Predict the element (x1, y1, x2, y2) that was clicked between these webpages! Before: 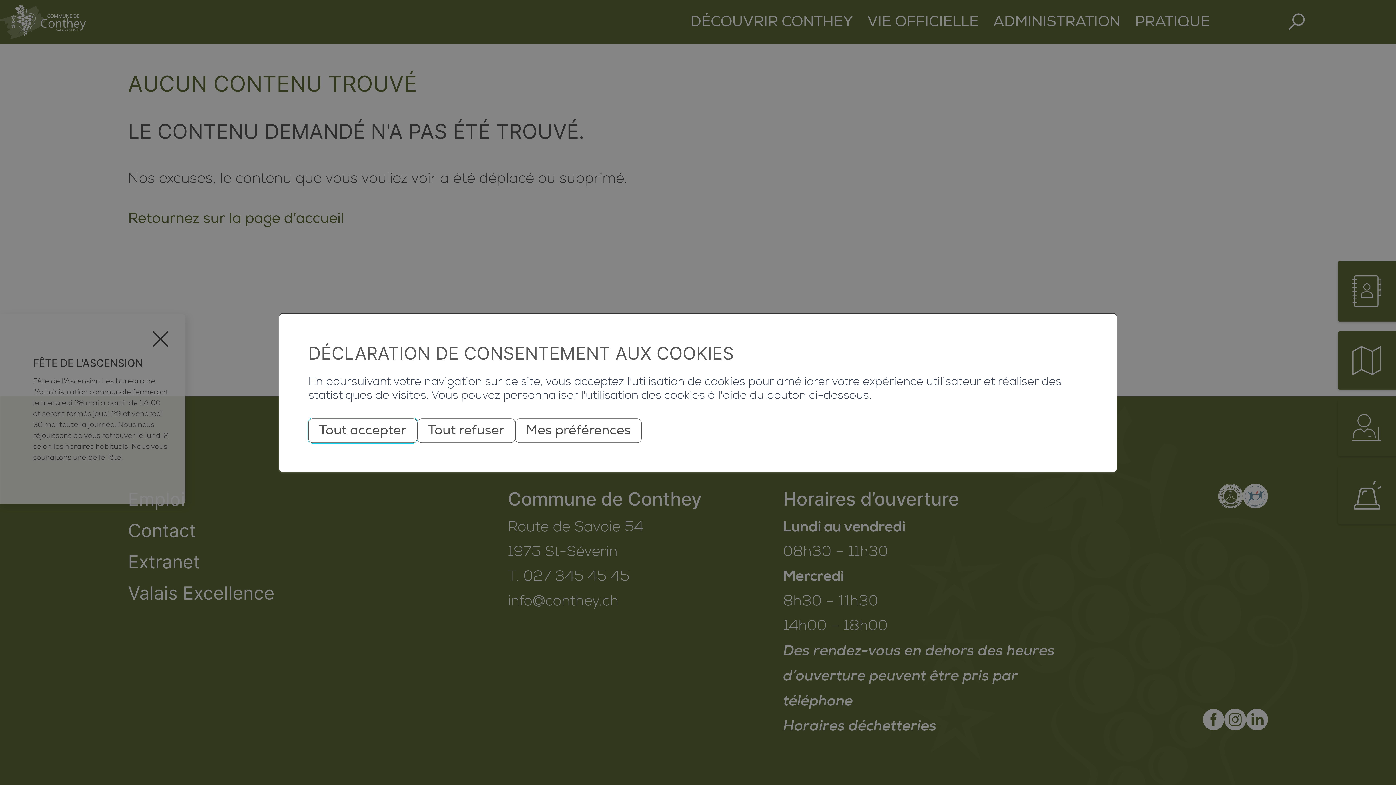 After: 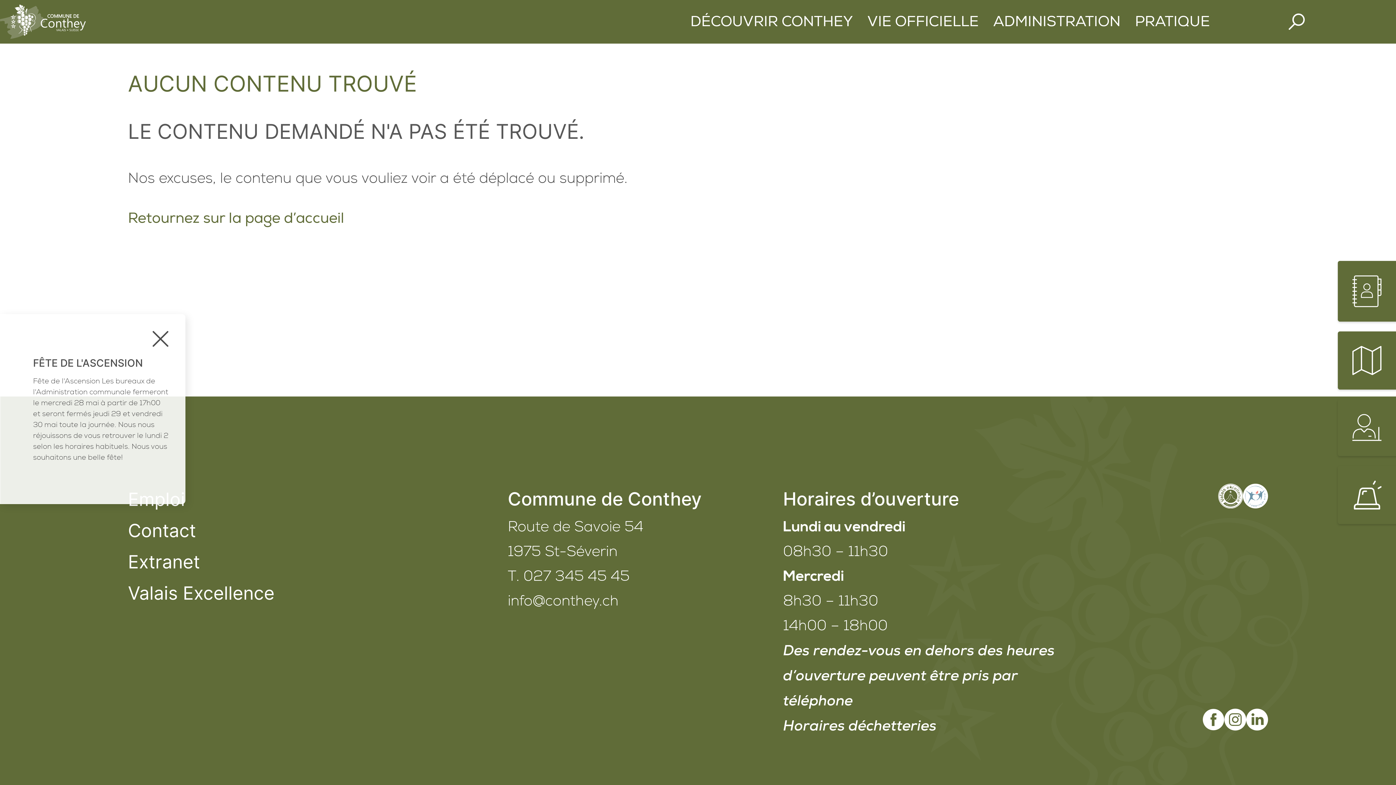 Action: label: Tout refuser bbox: (417, 418, 515, 443)